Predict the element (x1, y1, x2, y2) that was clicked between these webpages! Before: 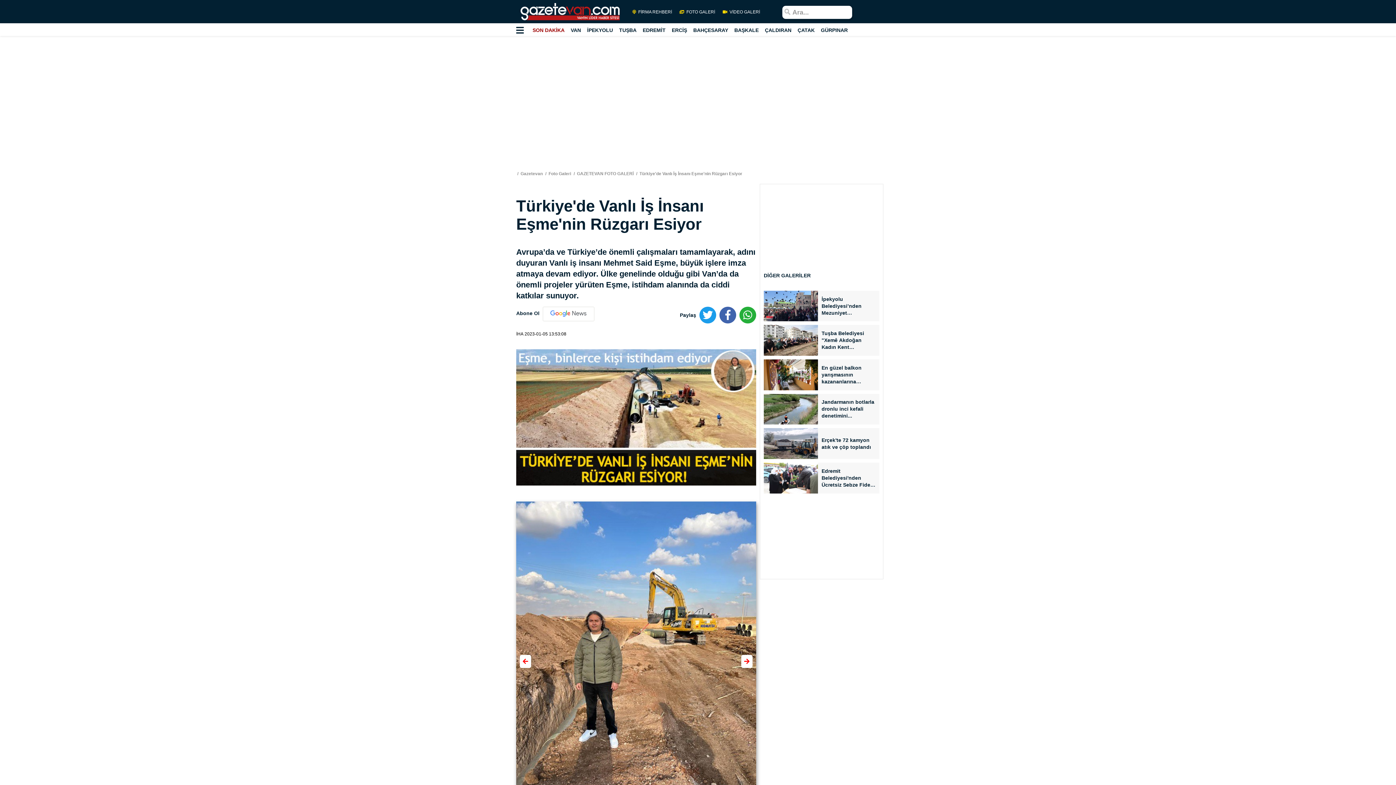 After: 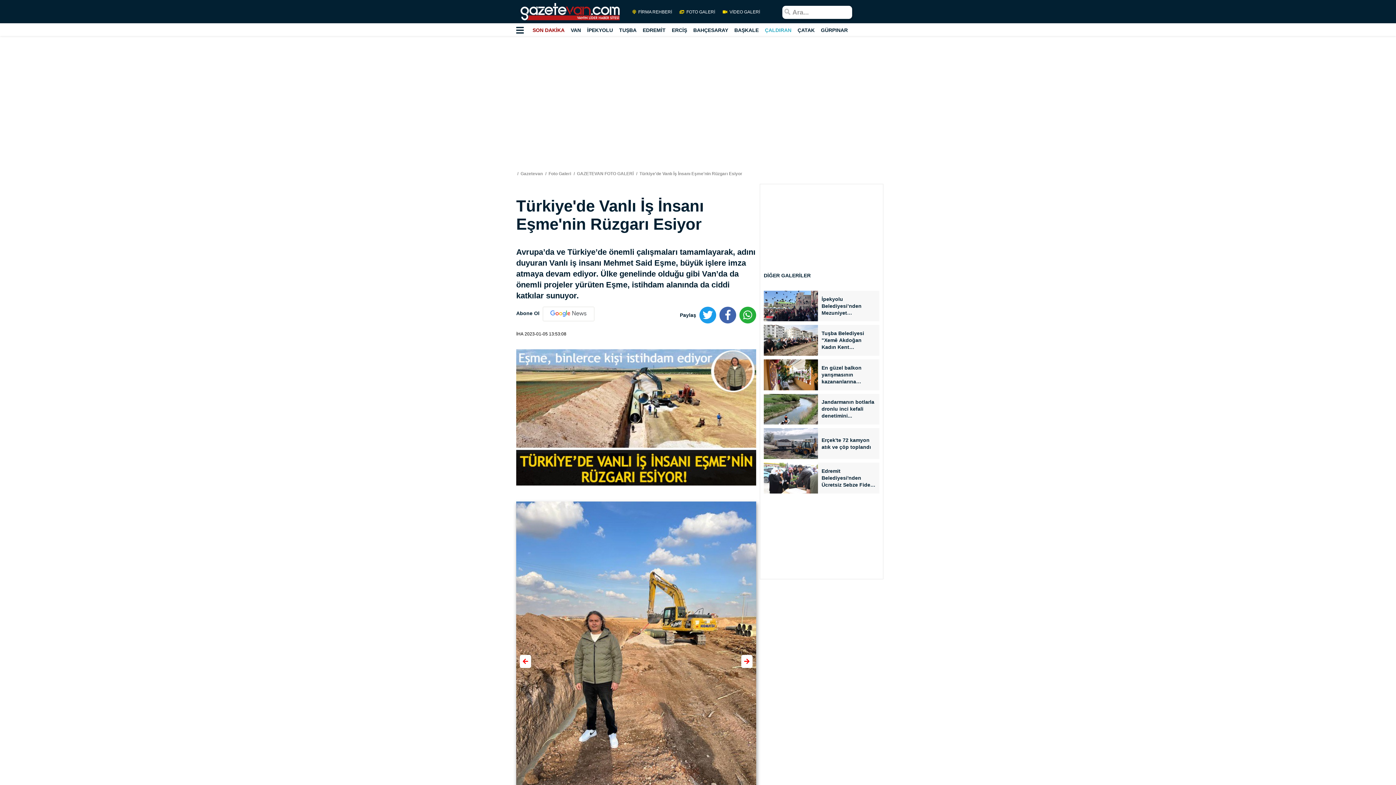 Action: bbox: (765, 27, 791, 33) label: ÇALDIRAN